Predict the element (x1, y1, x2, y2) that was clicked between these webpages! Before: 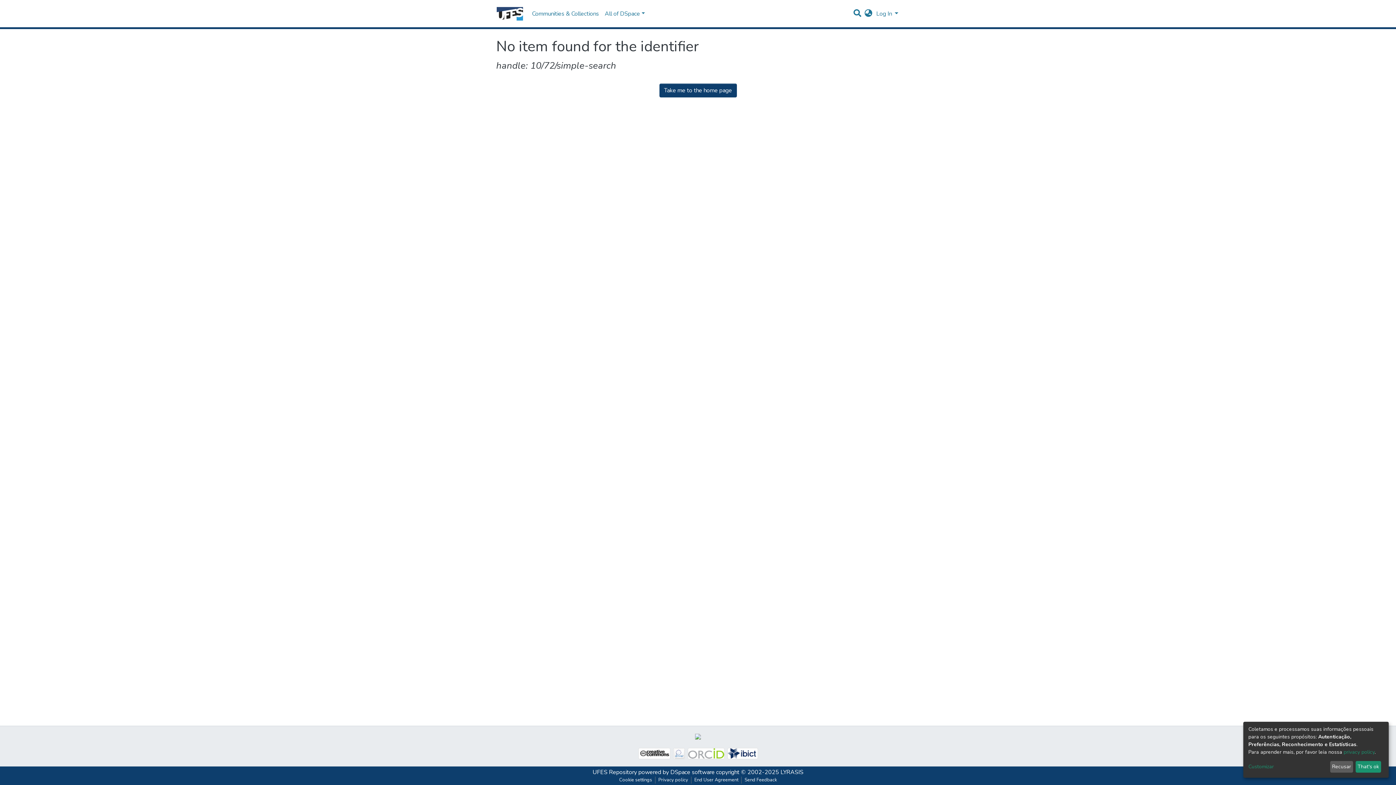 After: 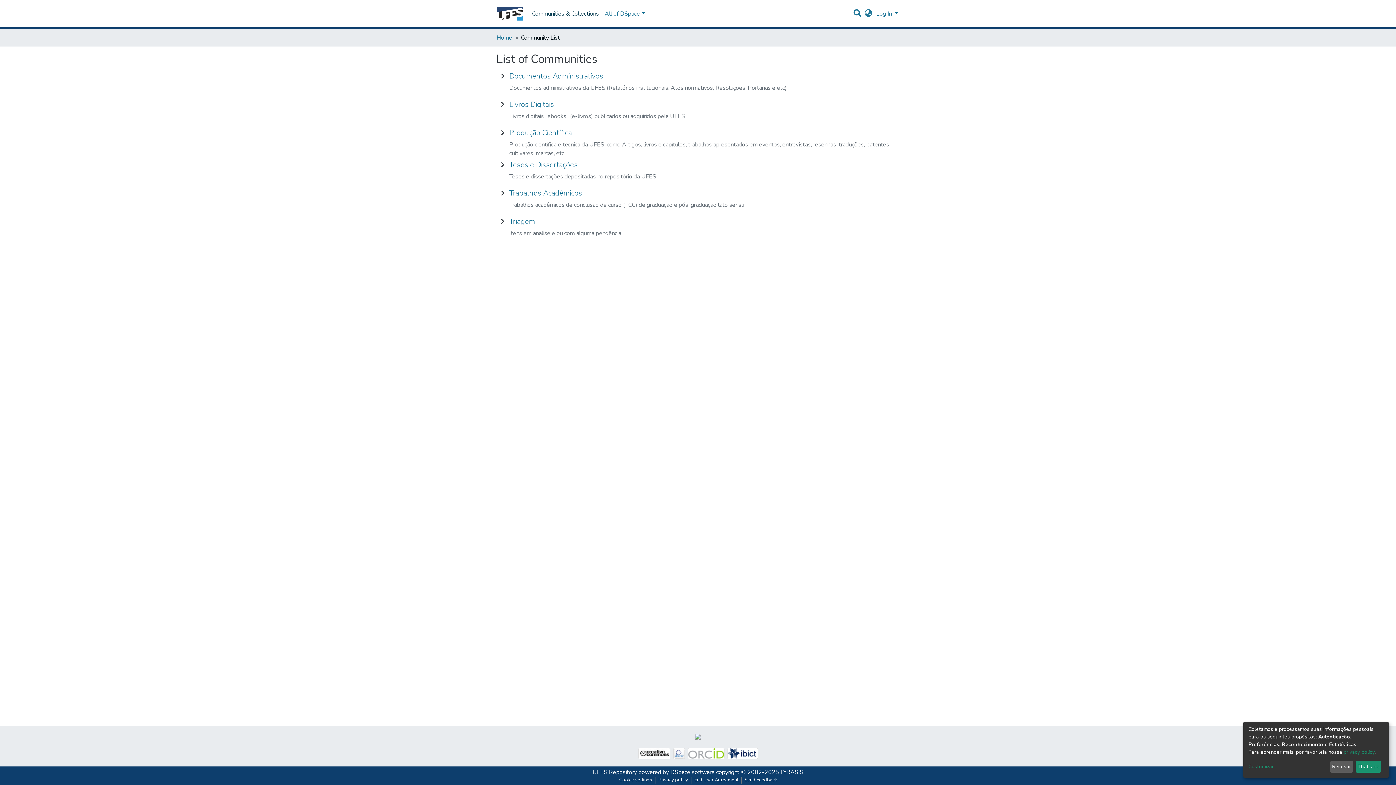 Action: bbox: (502, 6, 574, 21) label: Communities & Collections